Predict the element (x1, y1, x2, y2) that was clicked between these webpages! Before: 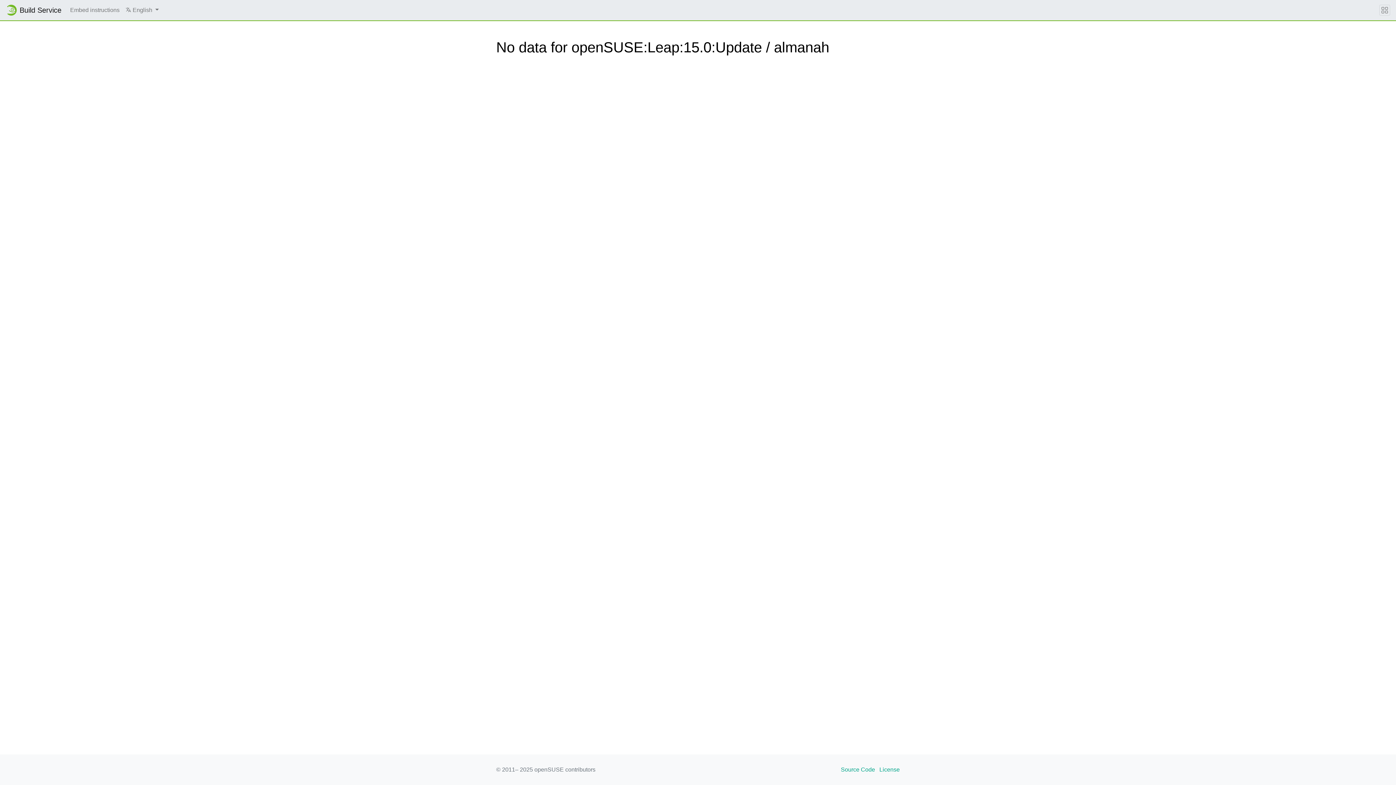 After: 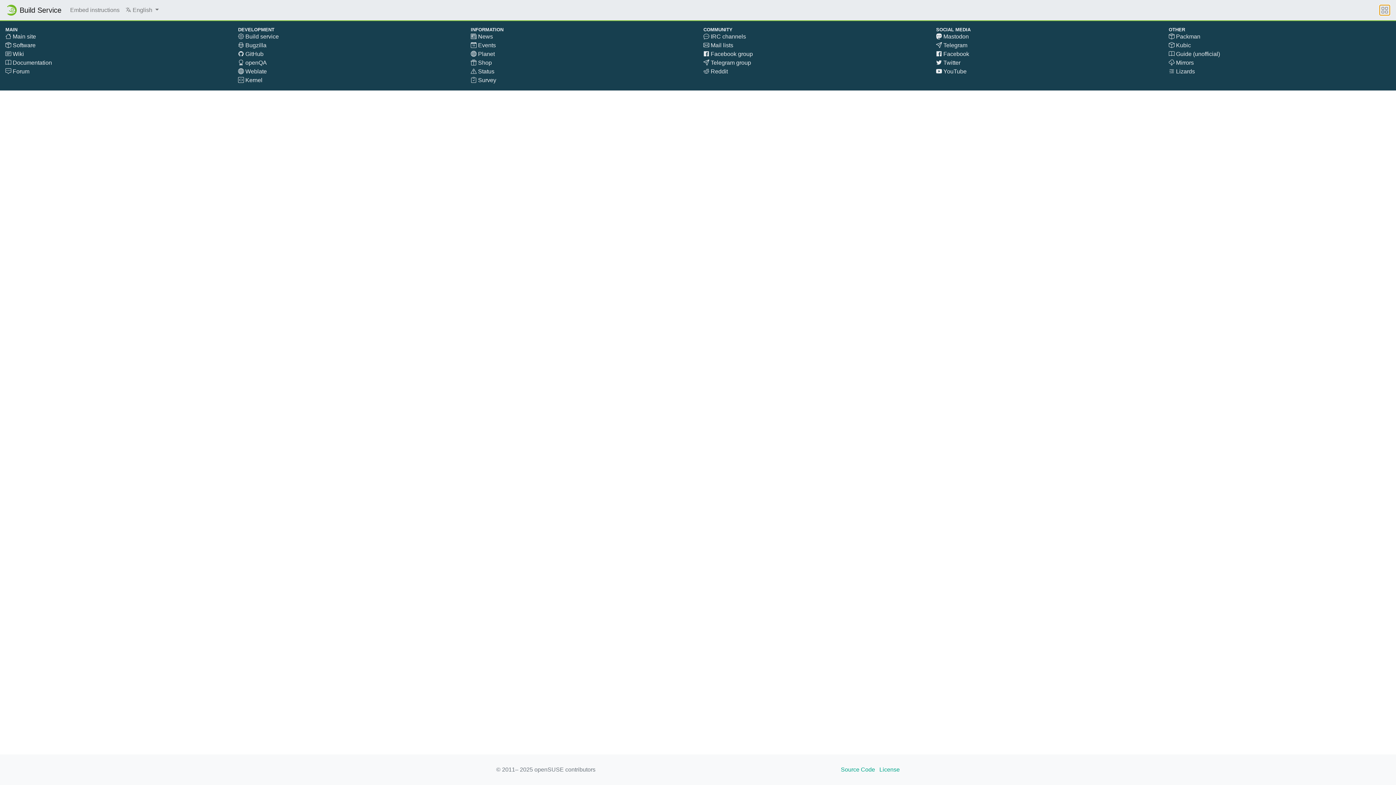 Action: bbox: (1379, 4, 1390, 15)